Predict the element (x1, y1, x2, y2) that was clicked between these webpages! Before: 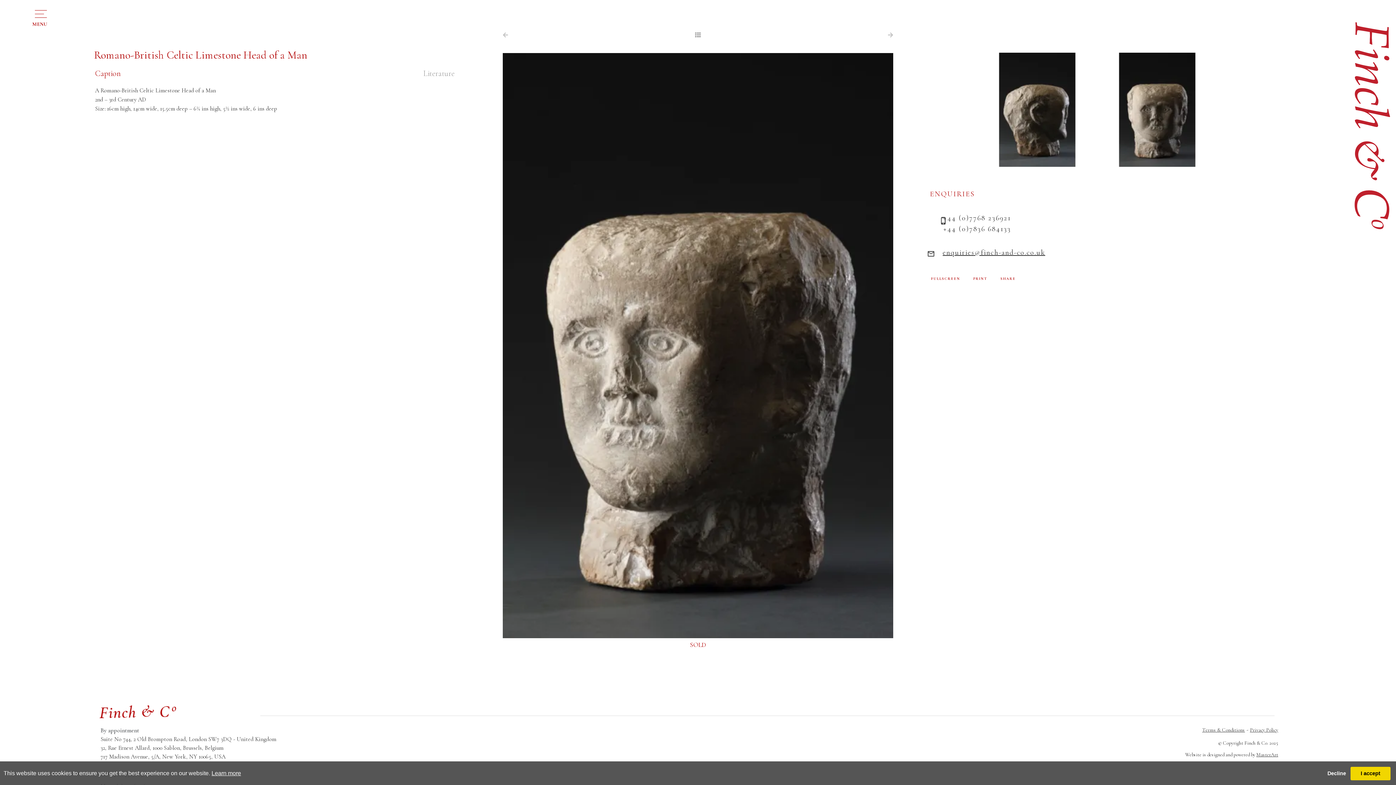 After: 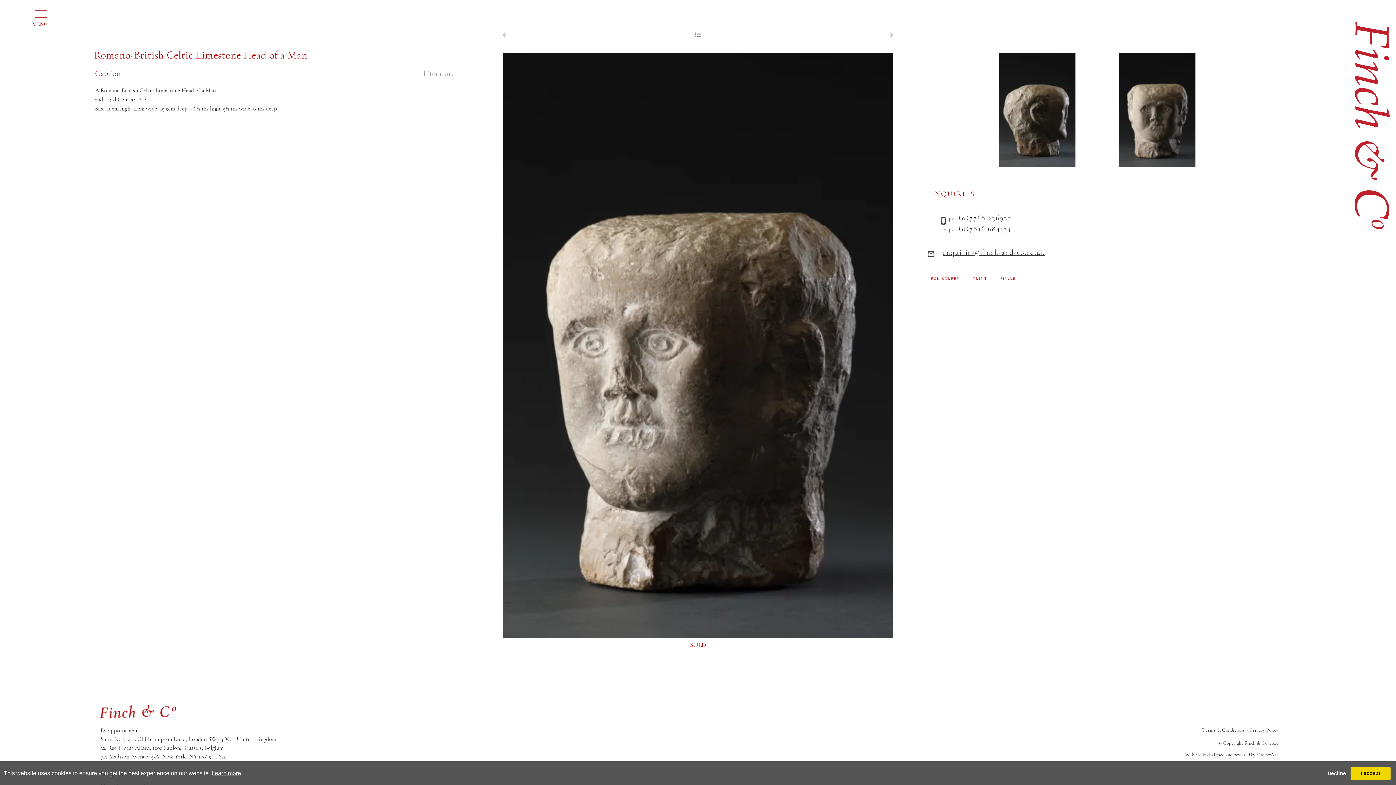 Action: bbox: (888, 30, 893, 39)